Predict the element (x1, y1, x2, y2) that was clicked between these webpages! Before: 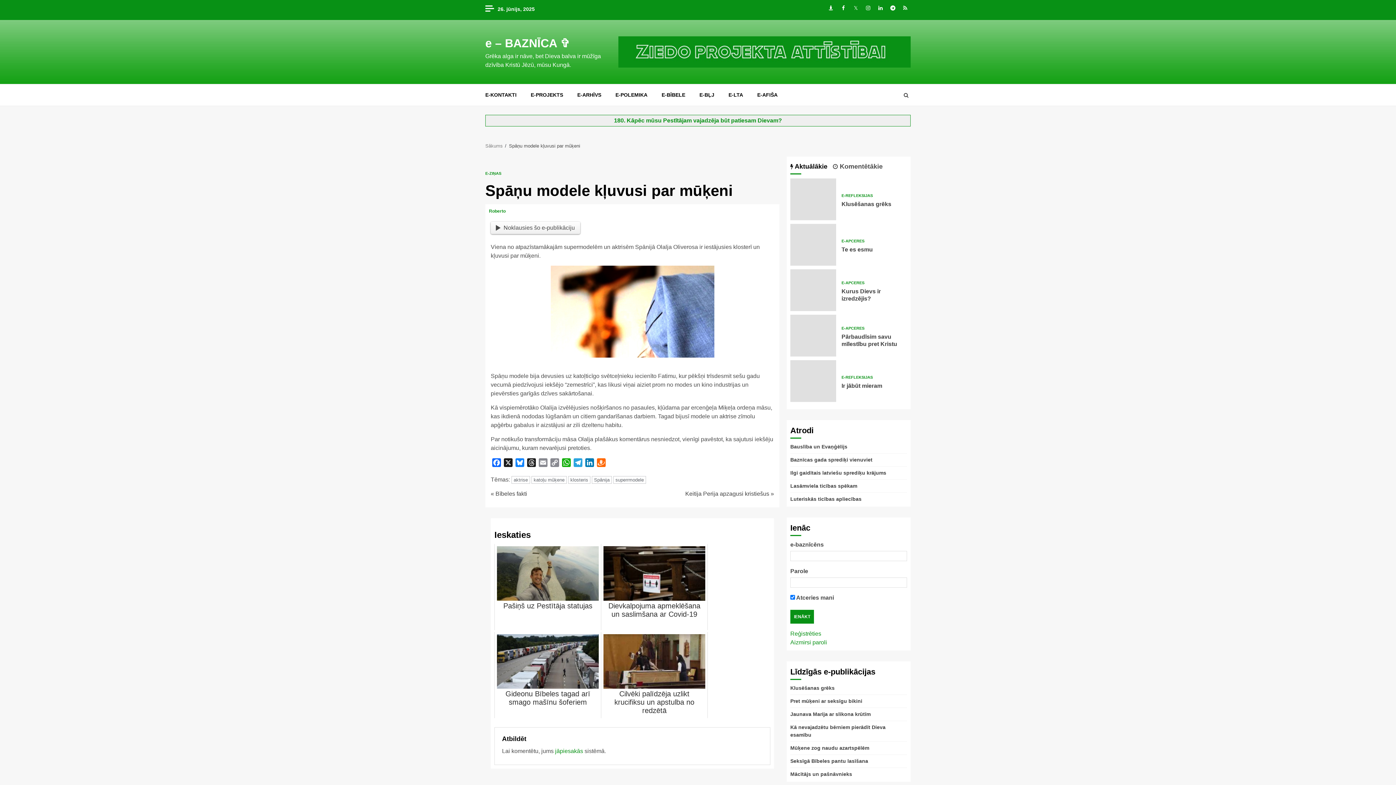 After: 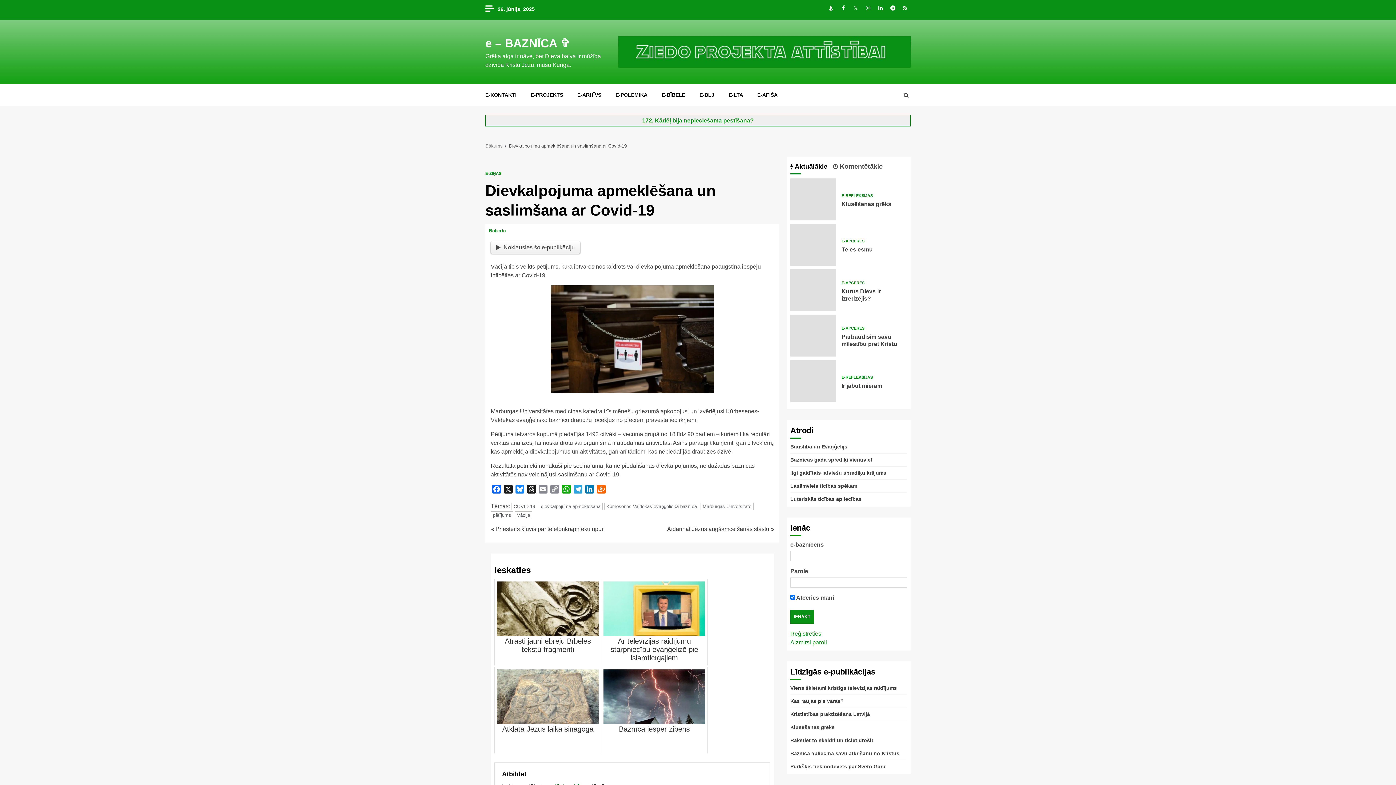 Action: bbox: (601, 544, 708, 630) label: Dievkalpojuma apmeklēšana un saslimšana ar Covid-19